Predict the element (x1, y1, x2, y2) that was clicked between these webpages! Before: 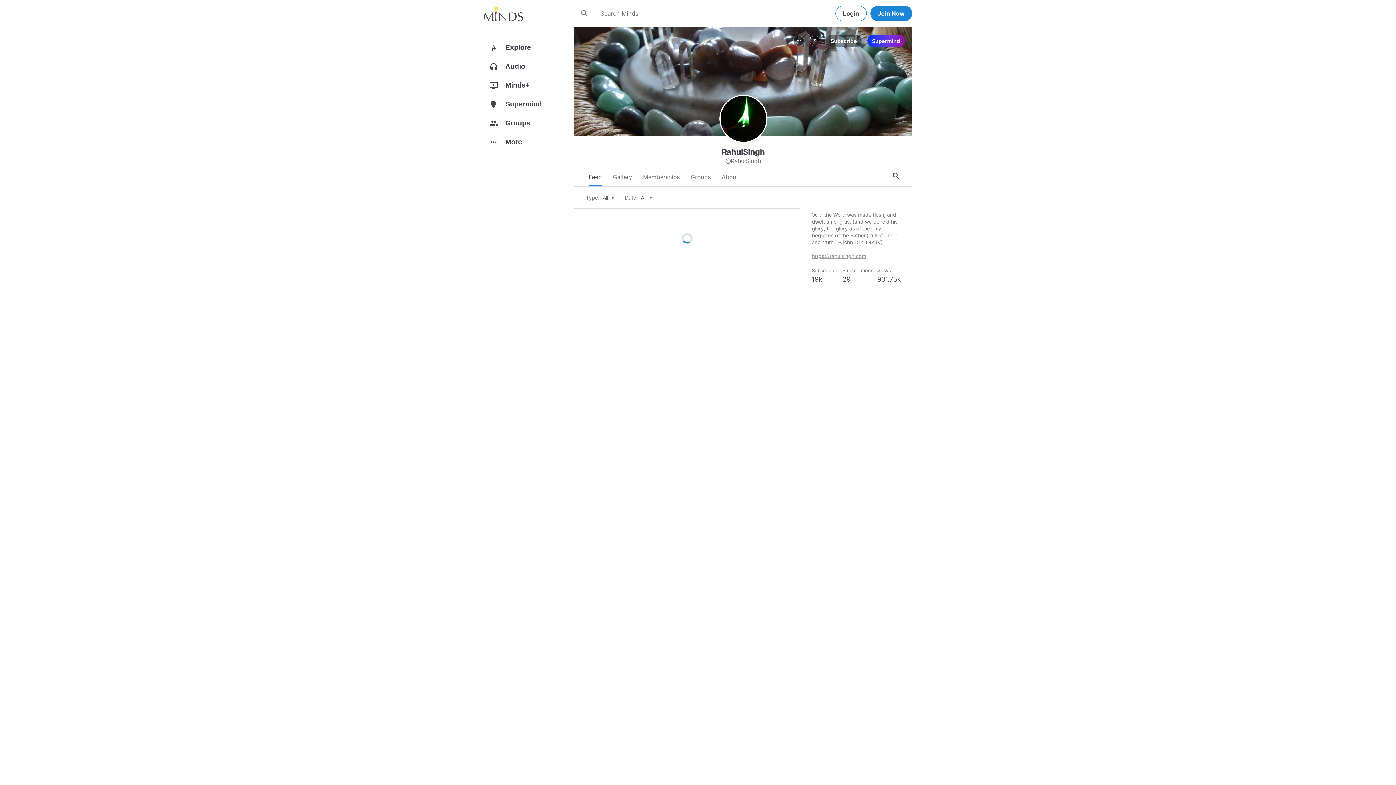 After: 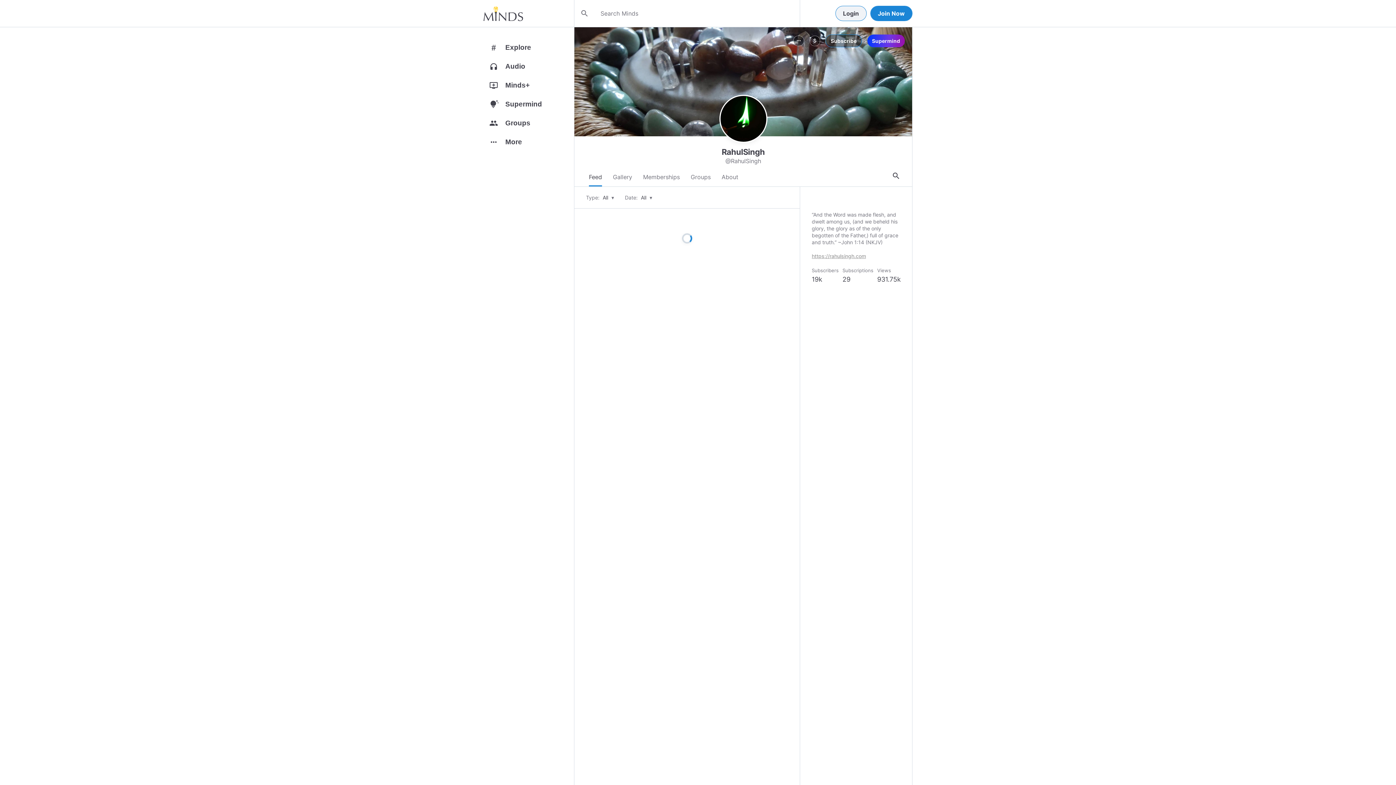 Action: bbox: (835, 5, 866, 21) label: Login